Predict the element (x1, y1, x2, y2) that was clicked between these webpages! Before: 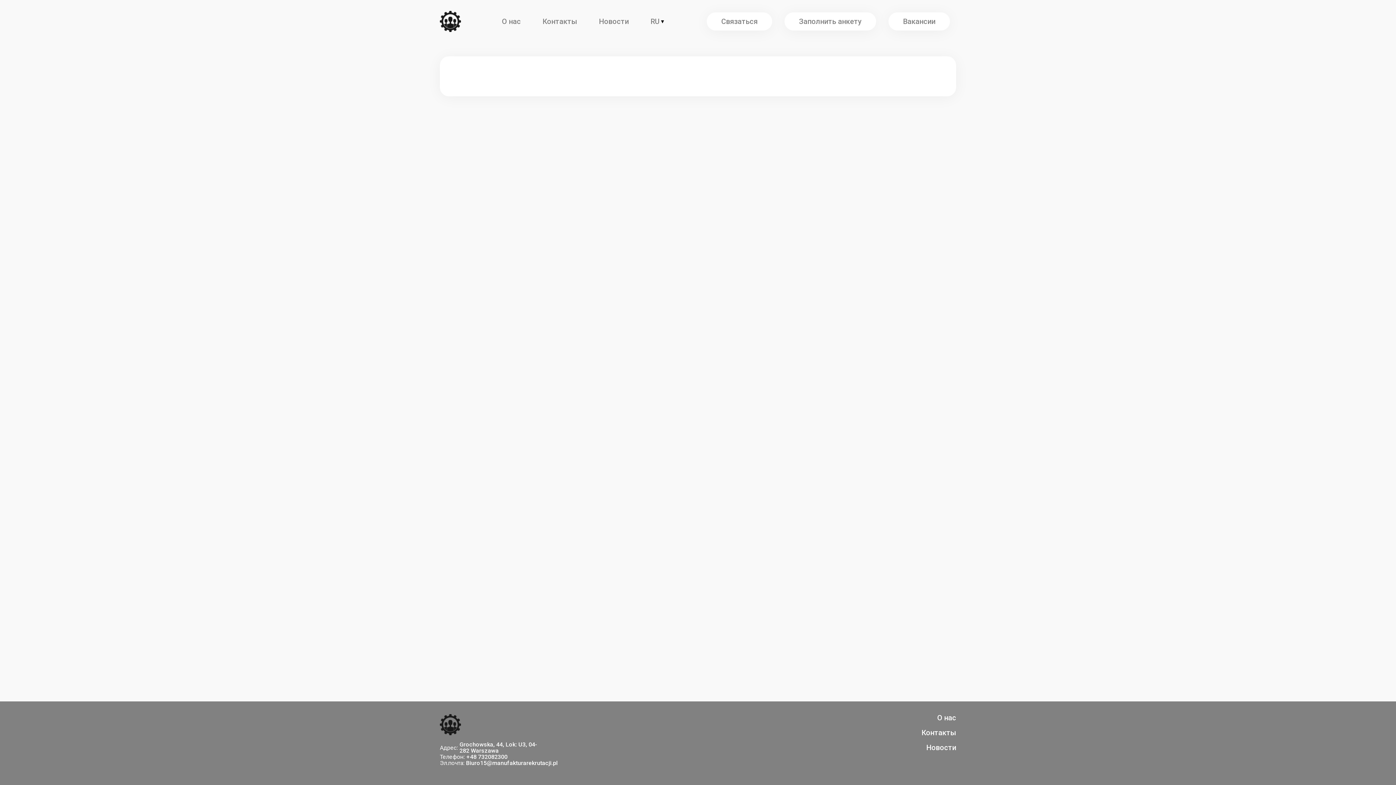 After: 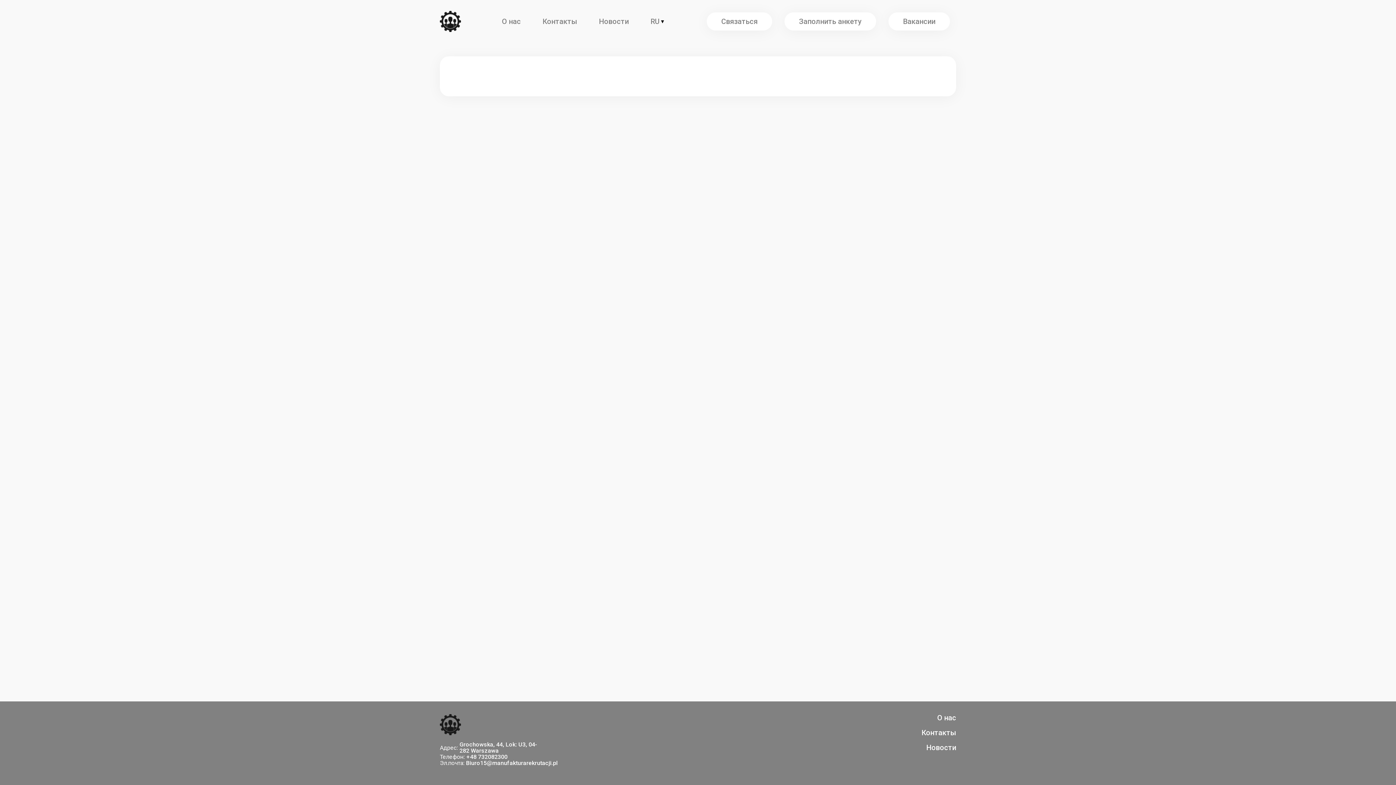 Action: label: Biuro15@manufakturarekrutacji.pl bbox: (466, 760, 557, 766)